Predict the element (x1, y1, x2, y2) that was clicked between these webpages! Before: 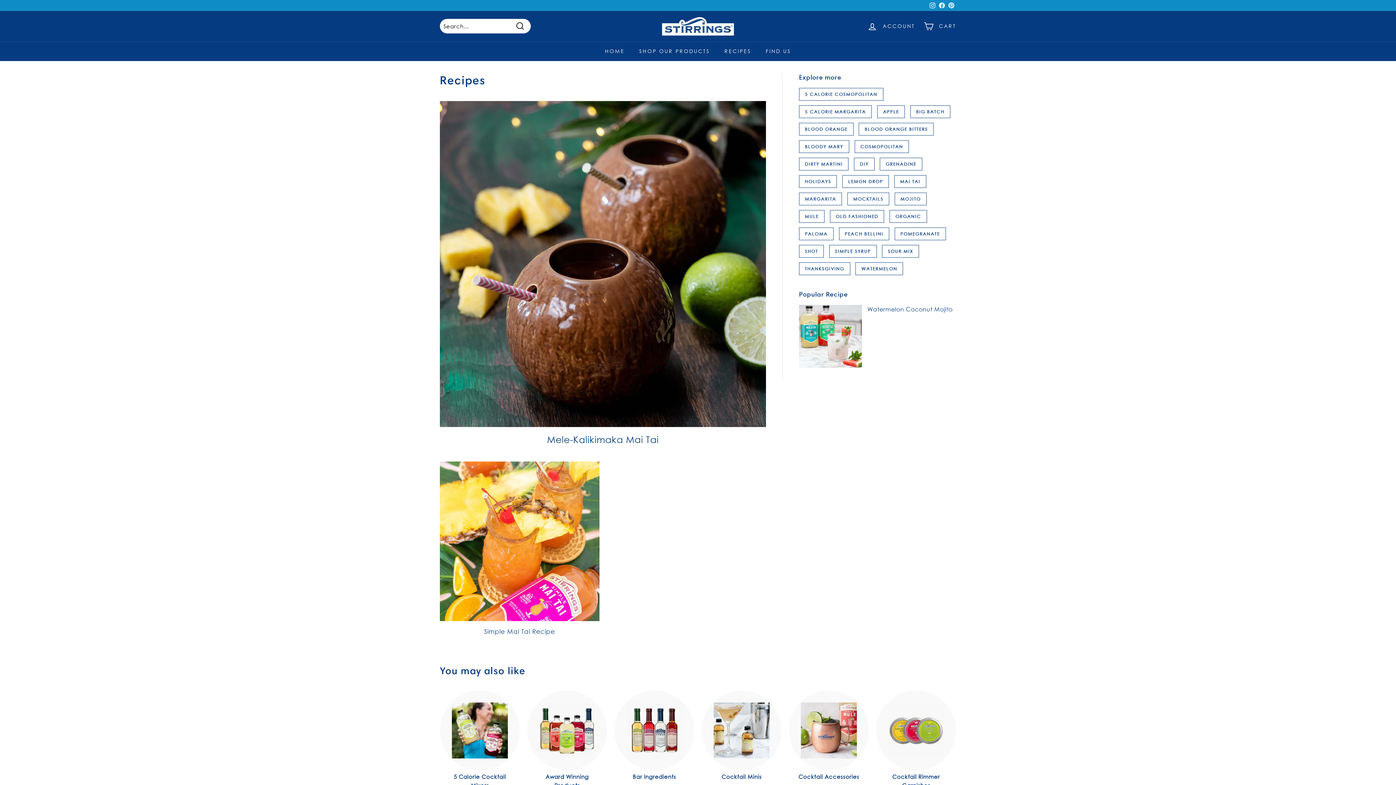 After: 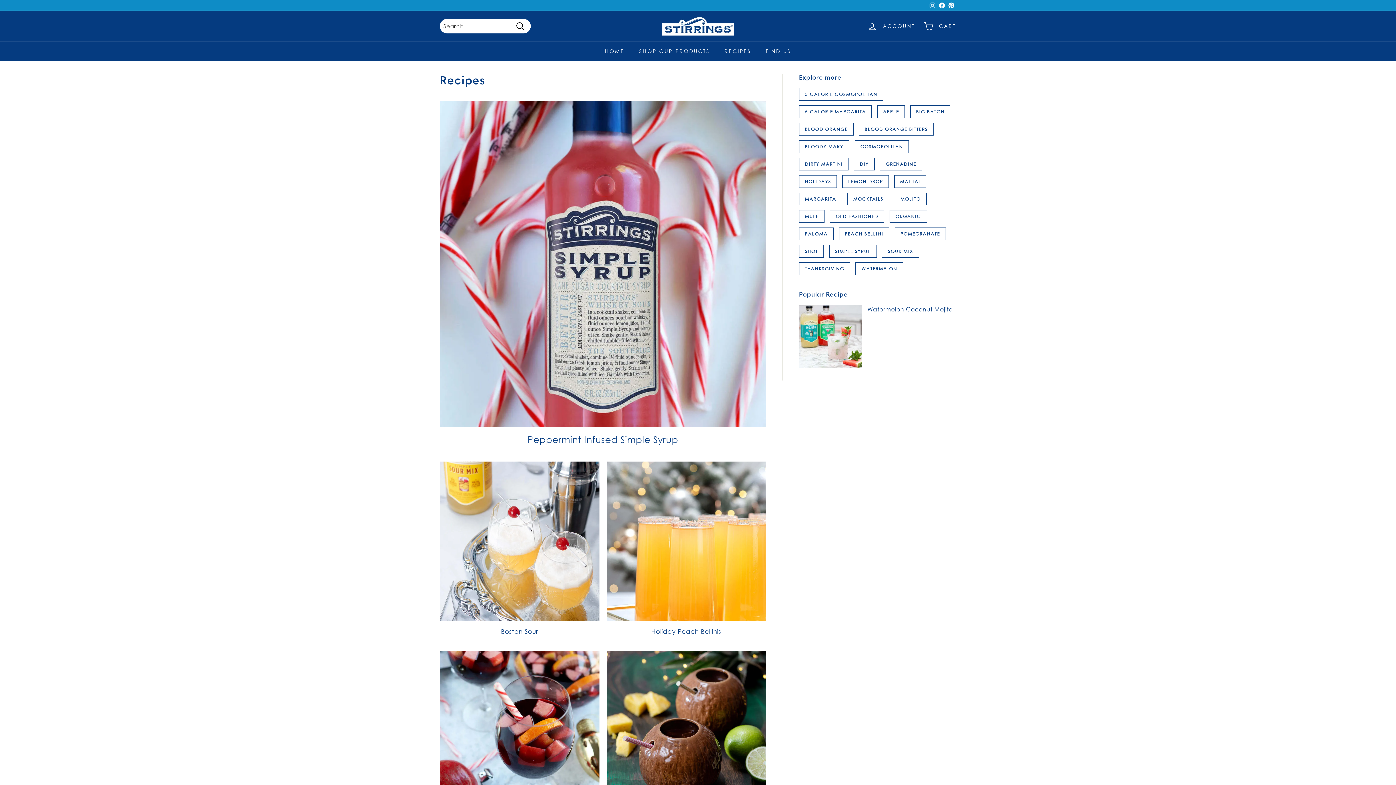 Action: bbox: (799, 175, 837, 188) label: HOLIDAYS